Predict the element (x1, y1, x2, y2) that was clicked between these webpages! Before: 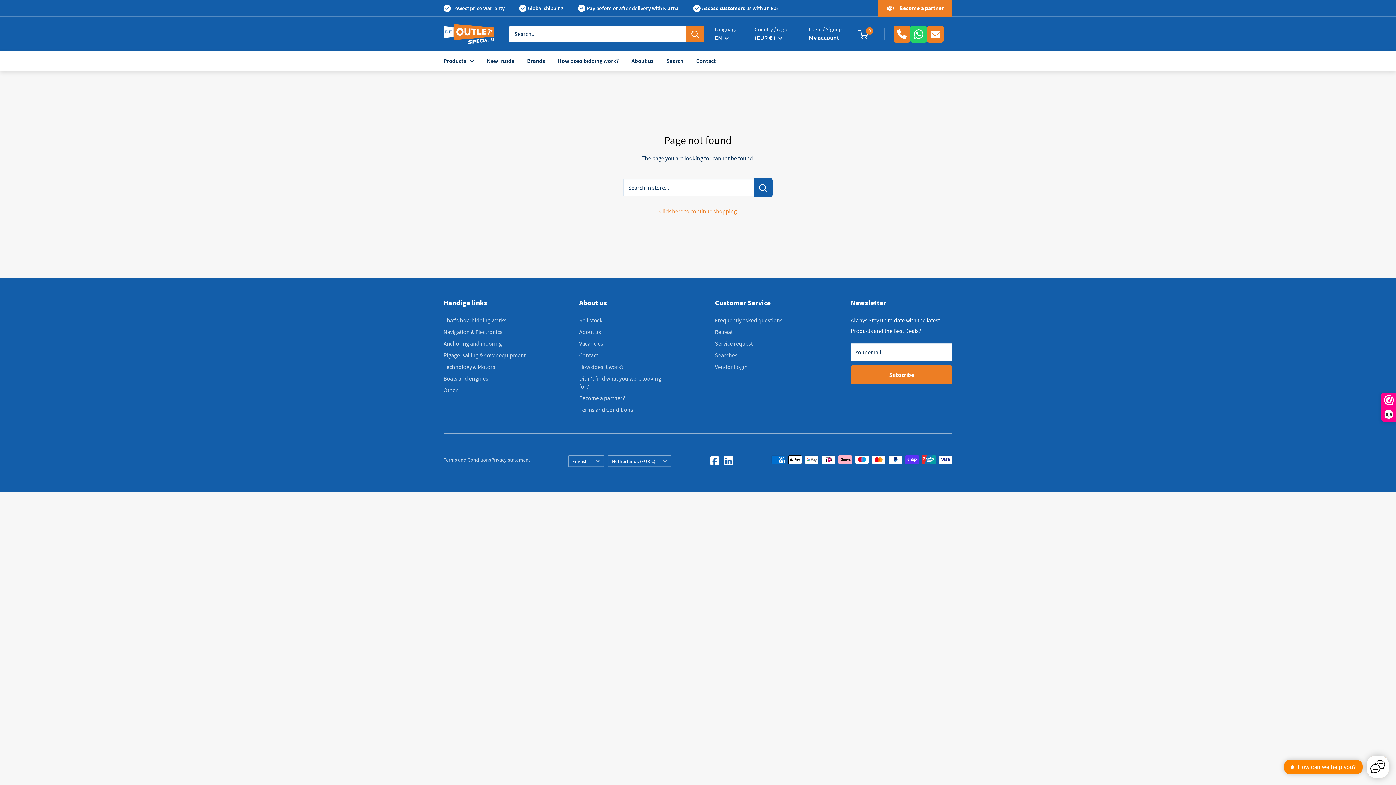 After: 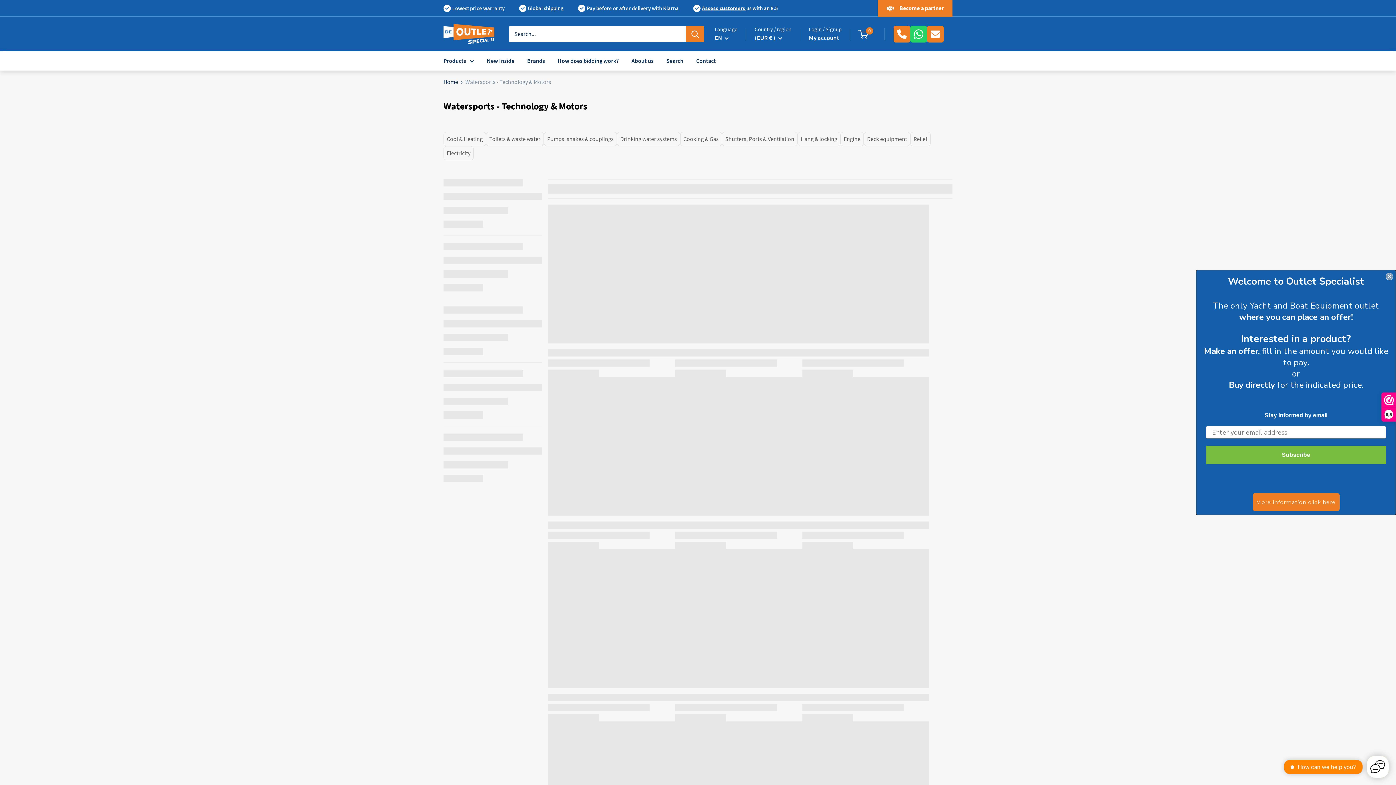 Action: label: Technology & Motors bbox: (443, 361, 527, 372)